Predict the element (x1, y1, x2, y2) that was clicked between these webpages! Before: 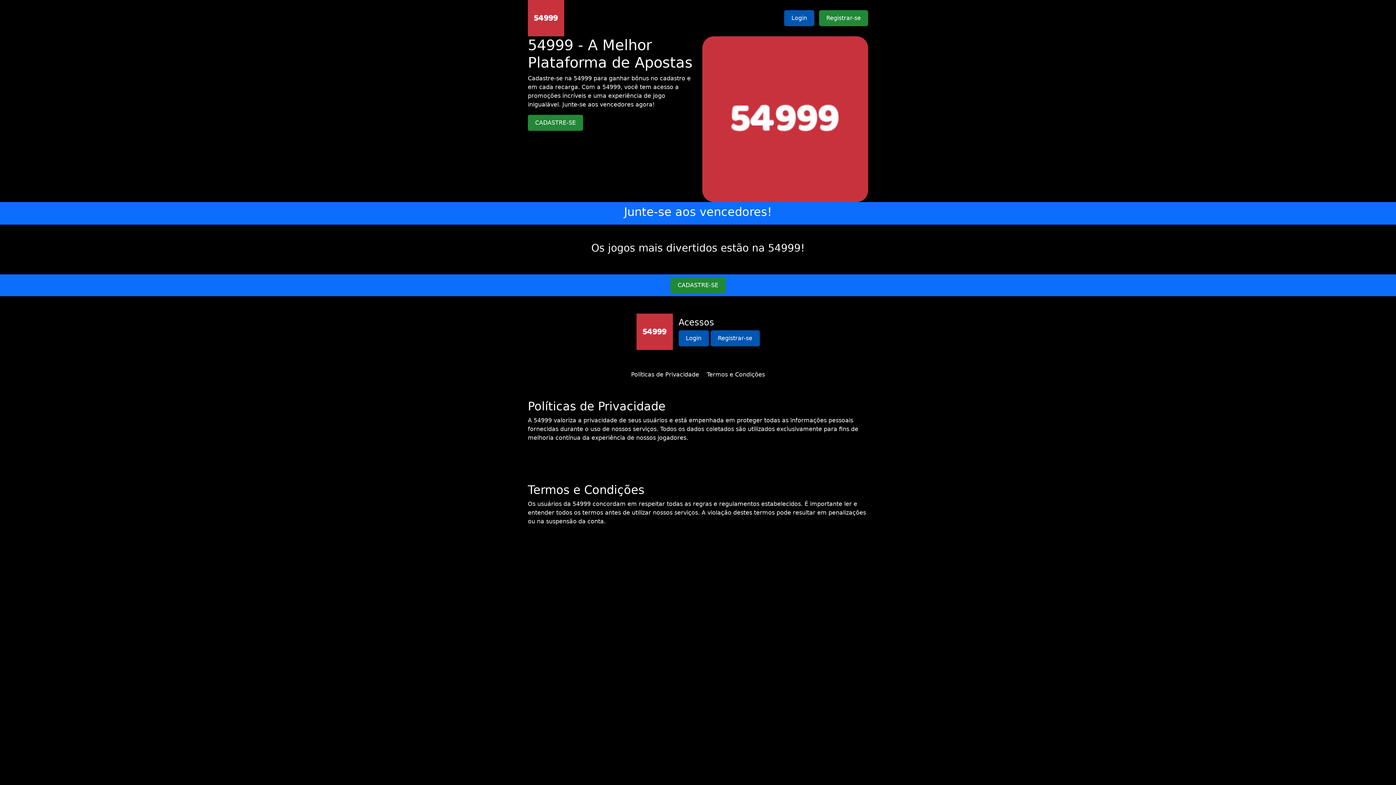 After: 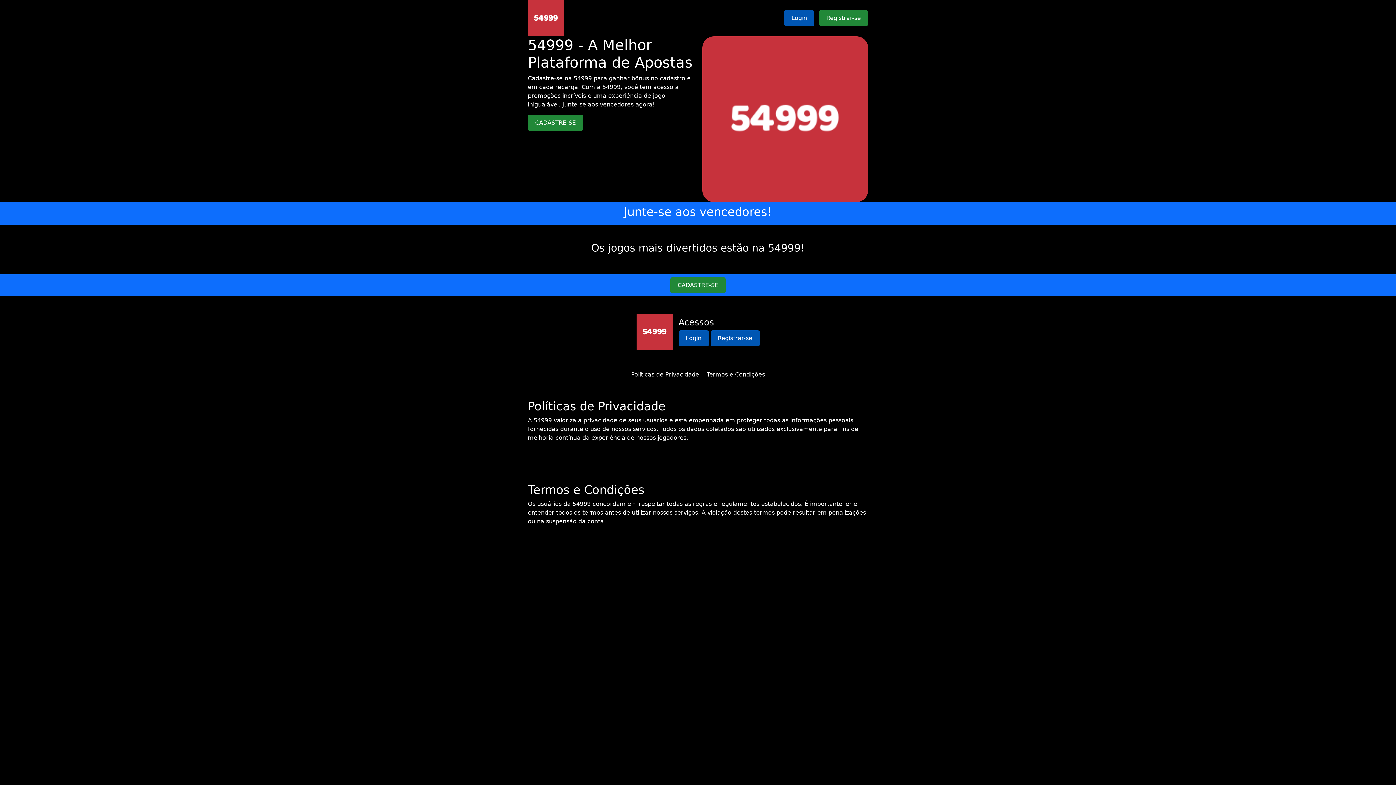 Action: bbox: (706, 371, 765, 378) label: Termos e Condições